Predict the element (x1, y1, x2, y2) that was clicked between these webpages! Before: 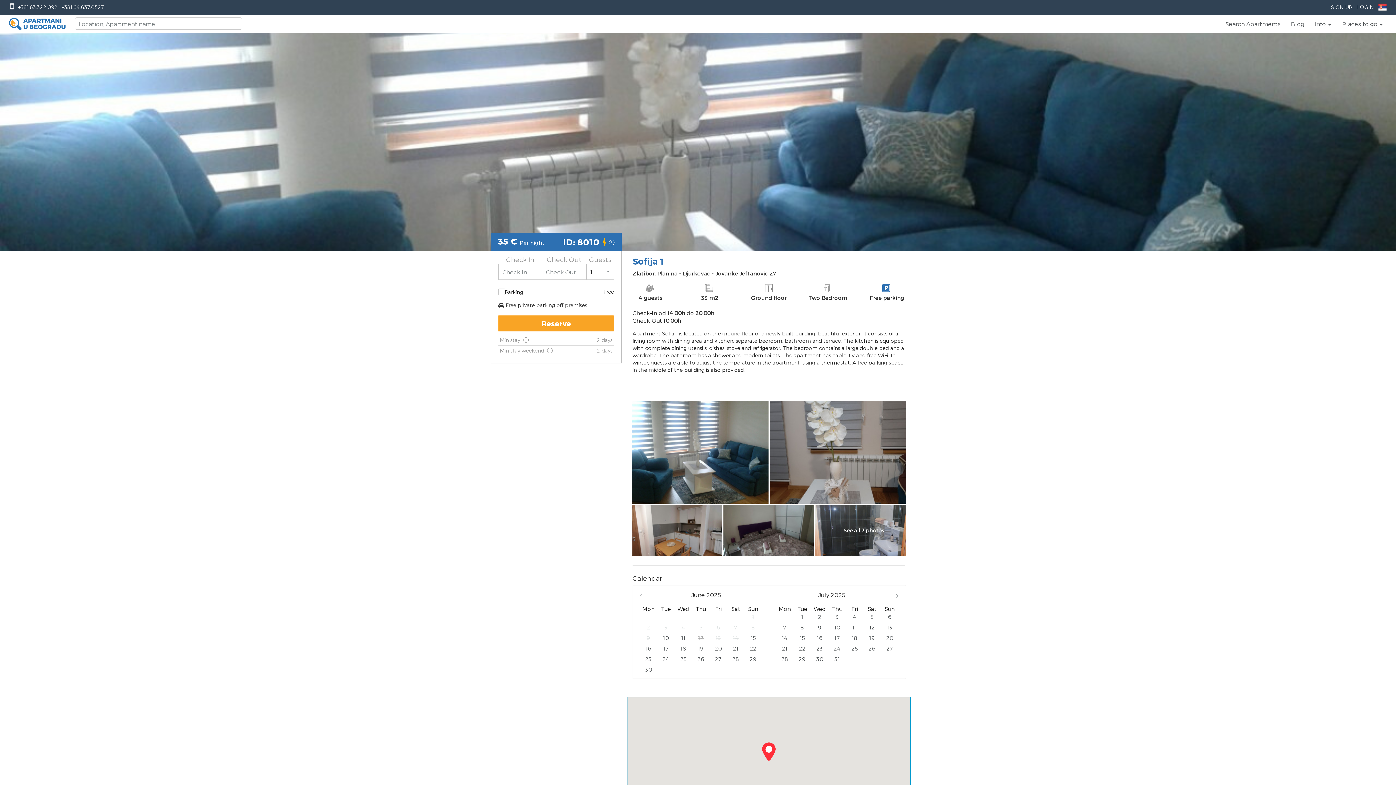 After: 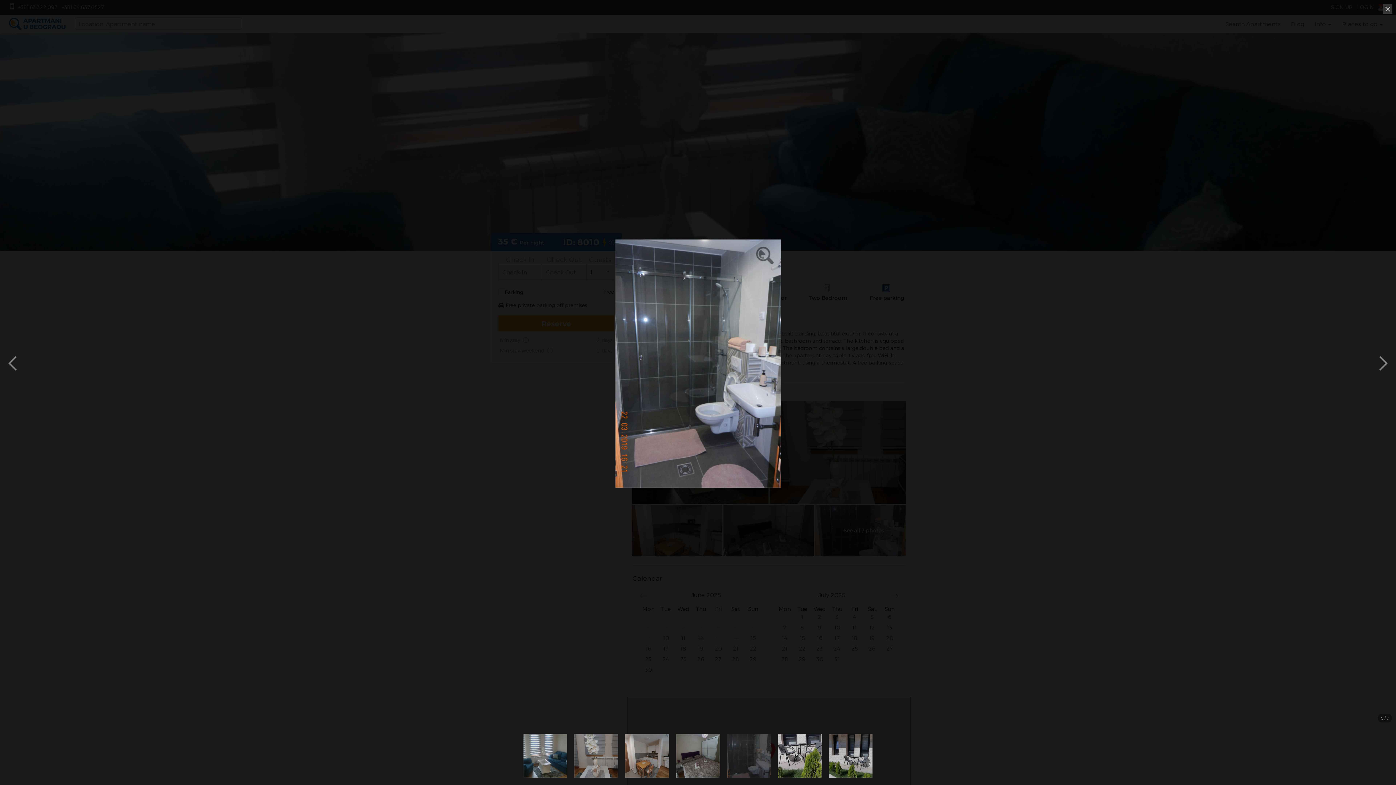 Action: bbox: (815, 505, 905, 556) label: See all 7 photos
	